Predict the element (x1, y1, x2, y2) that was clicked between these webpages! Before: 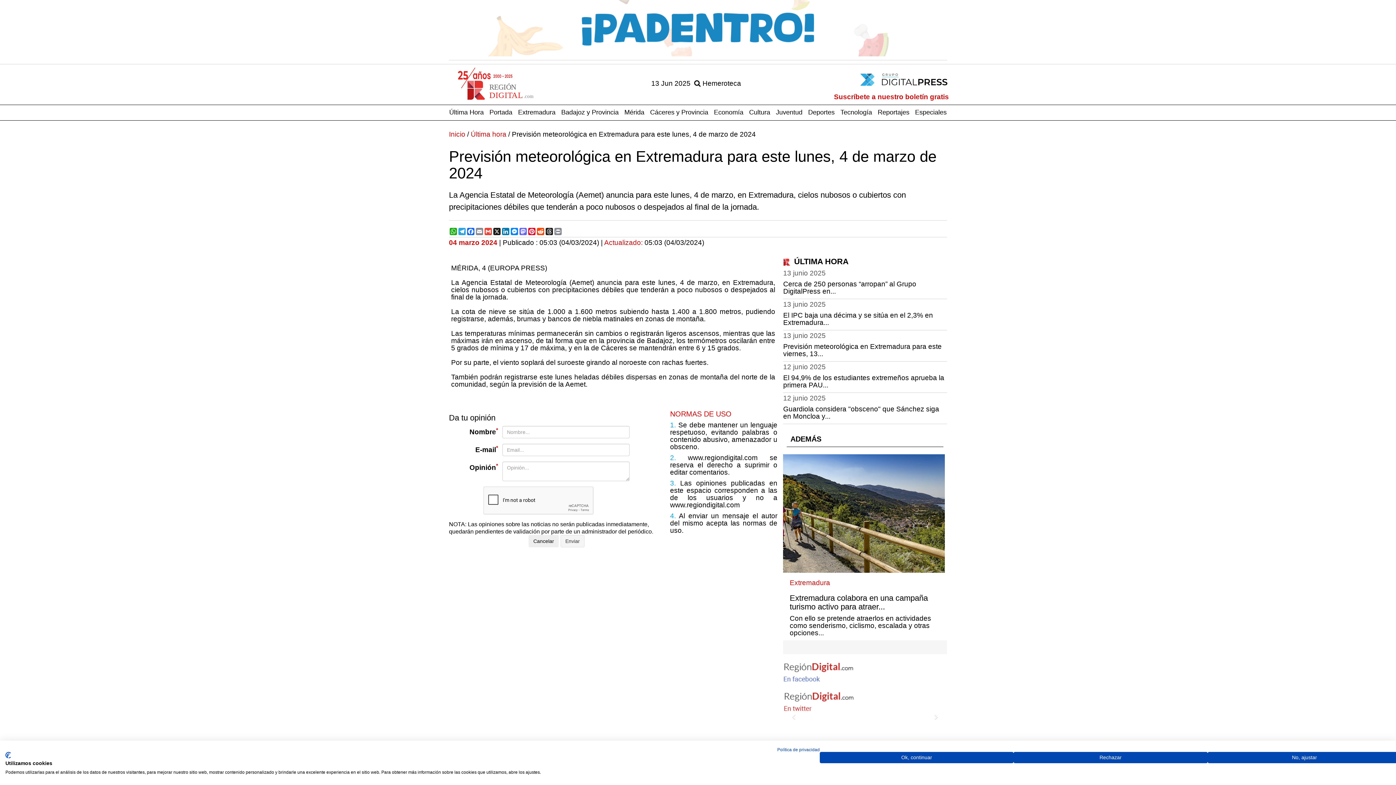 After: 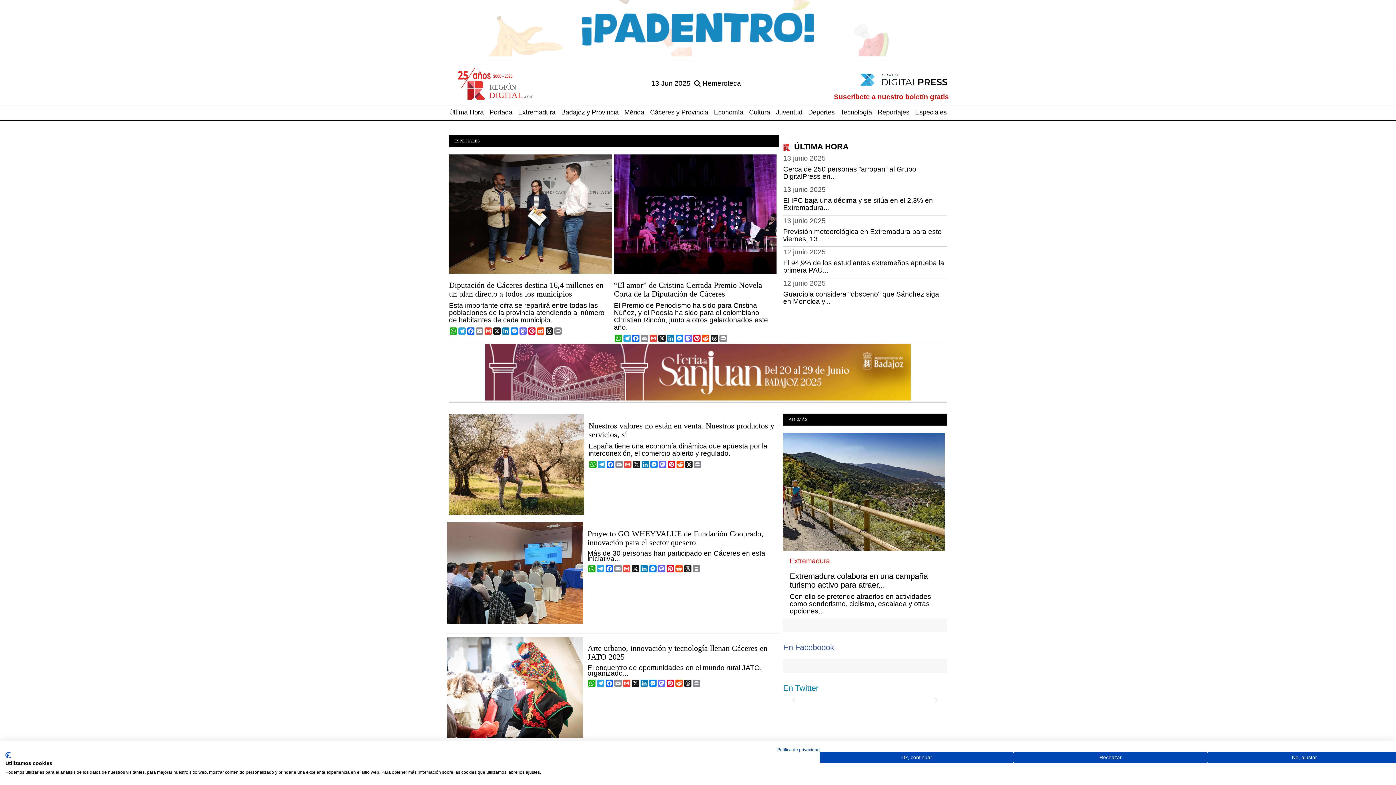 Action: bbox: (915, 105, 946, 116) label: Especiales